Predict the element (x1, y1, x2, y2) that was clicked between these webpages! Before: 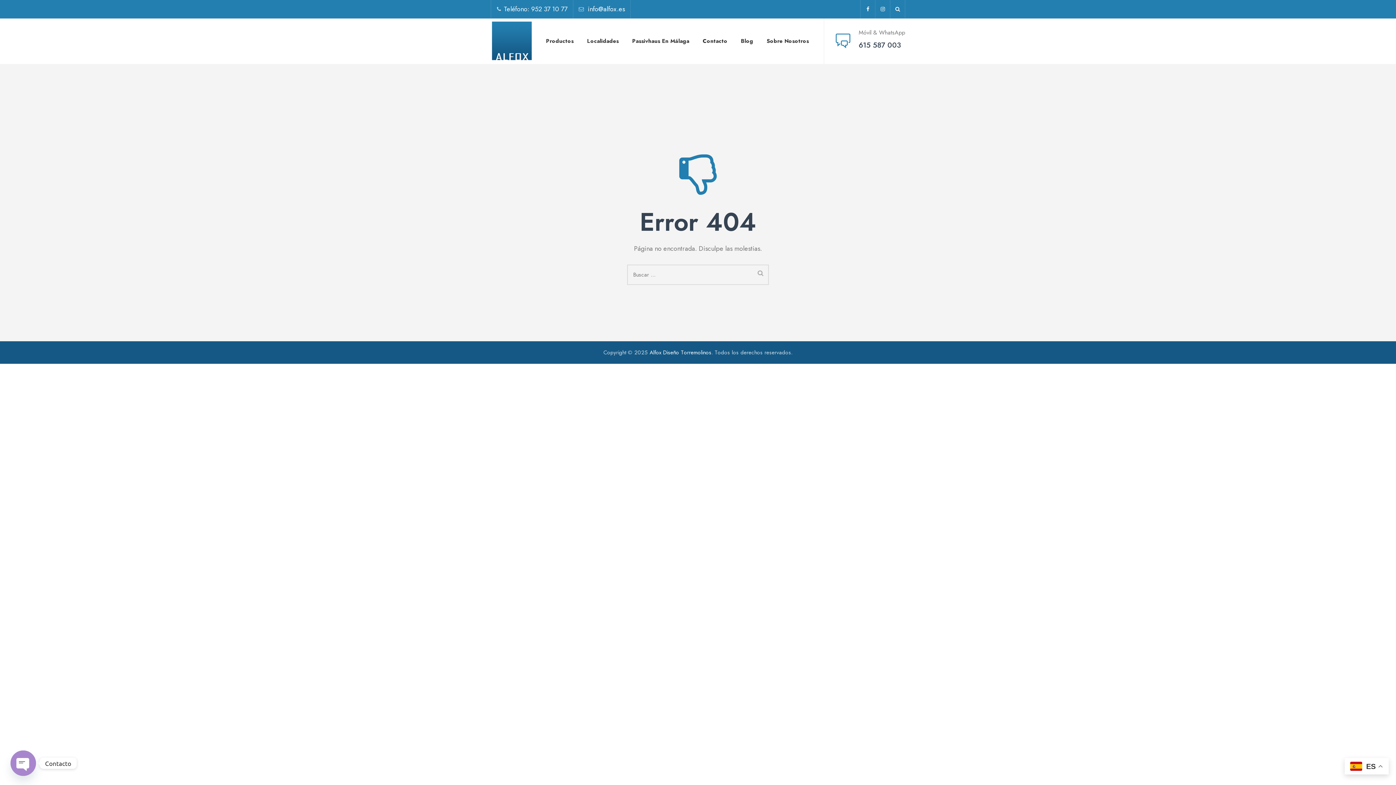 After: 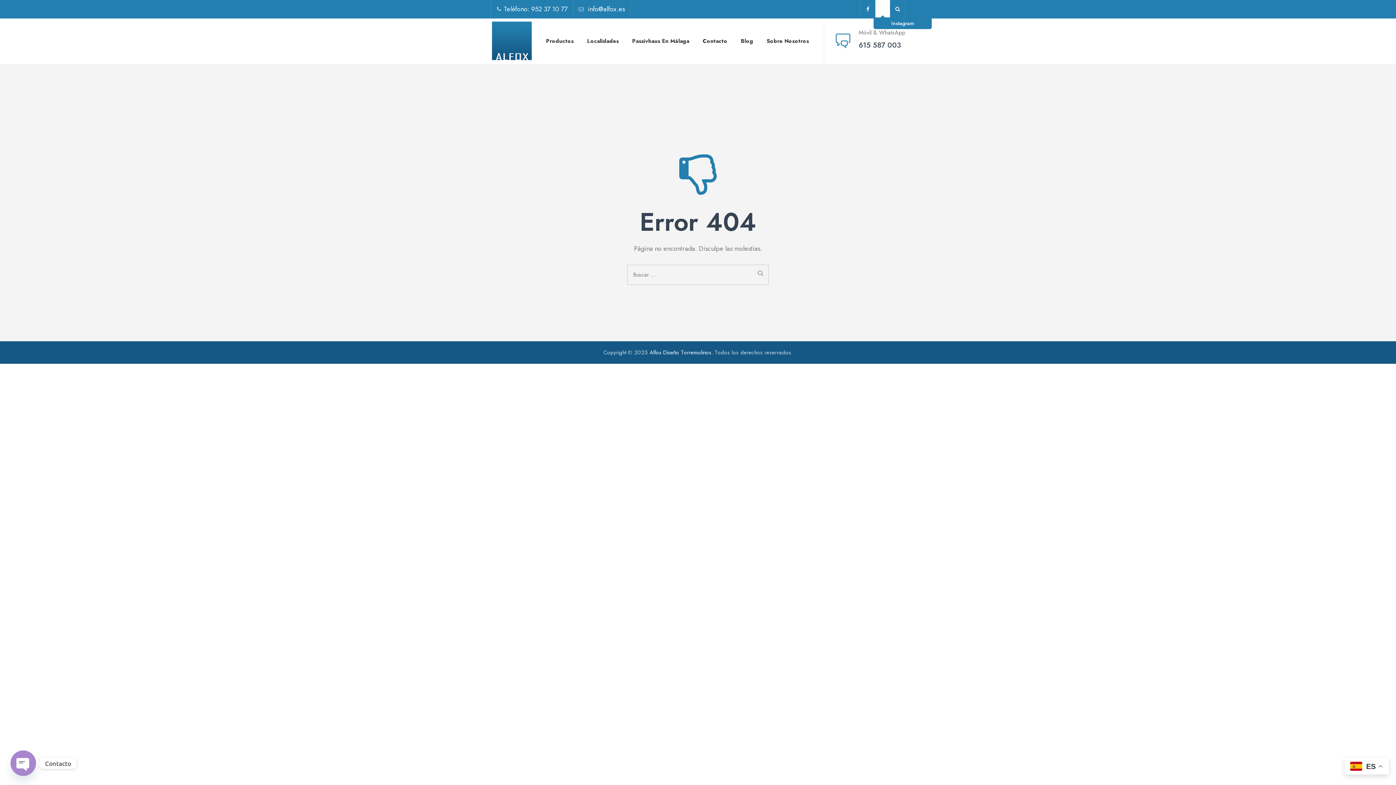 Action: bbox: (875, 0, 890, 18)